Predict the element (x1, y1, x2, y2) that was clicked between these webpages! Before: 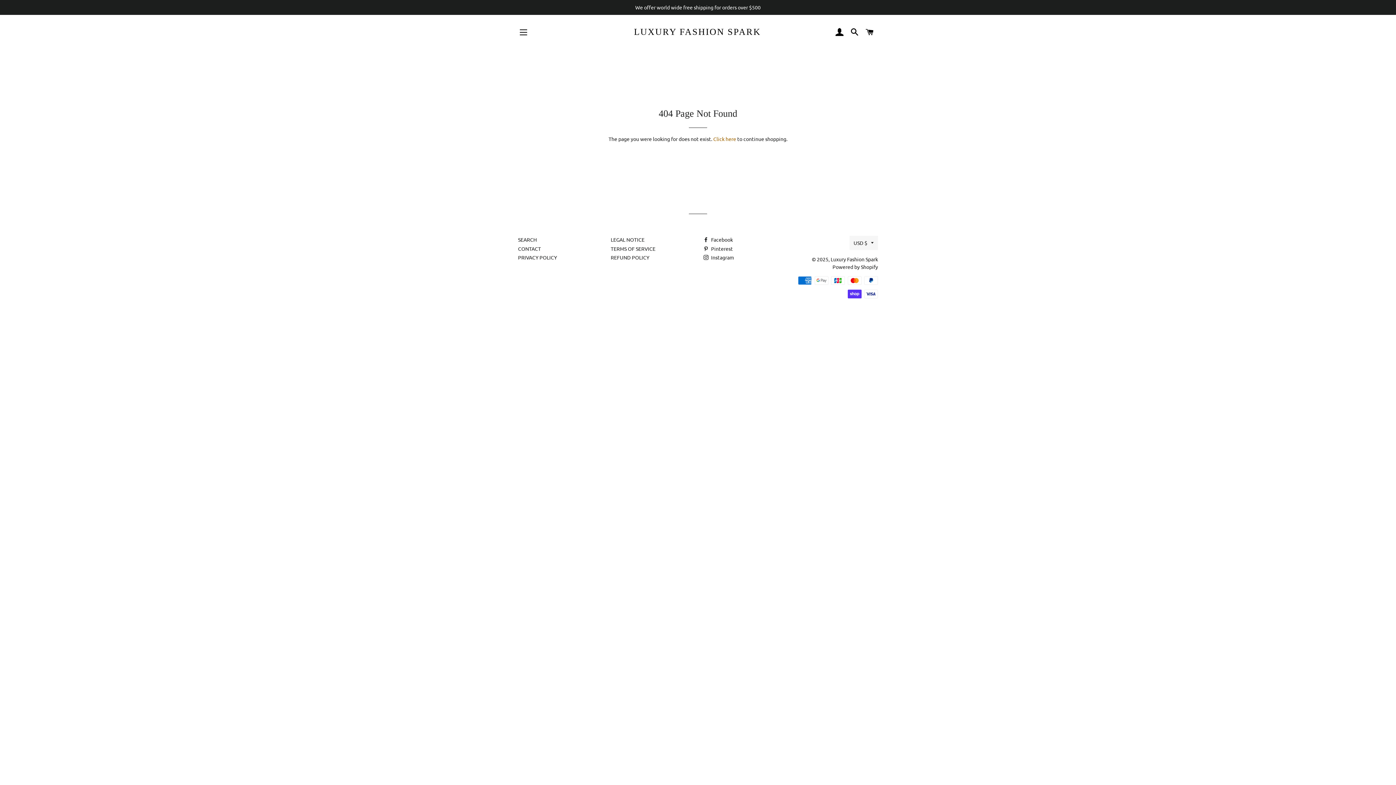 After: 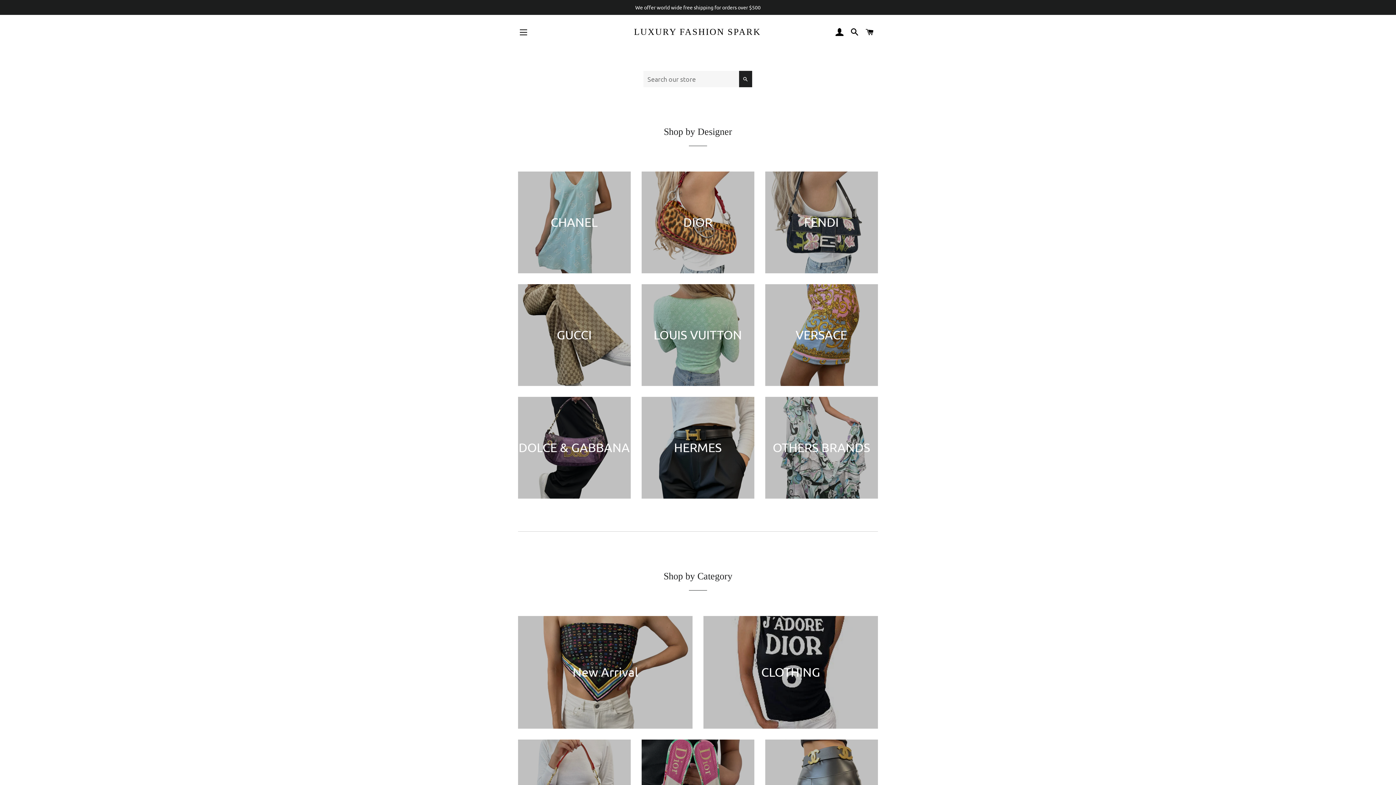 Action: label: Click here bbox: (713, 135, 736, 142)